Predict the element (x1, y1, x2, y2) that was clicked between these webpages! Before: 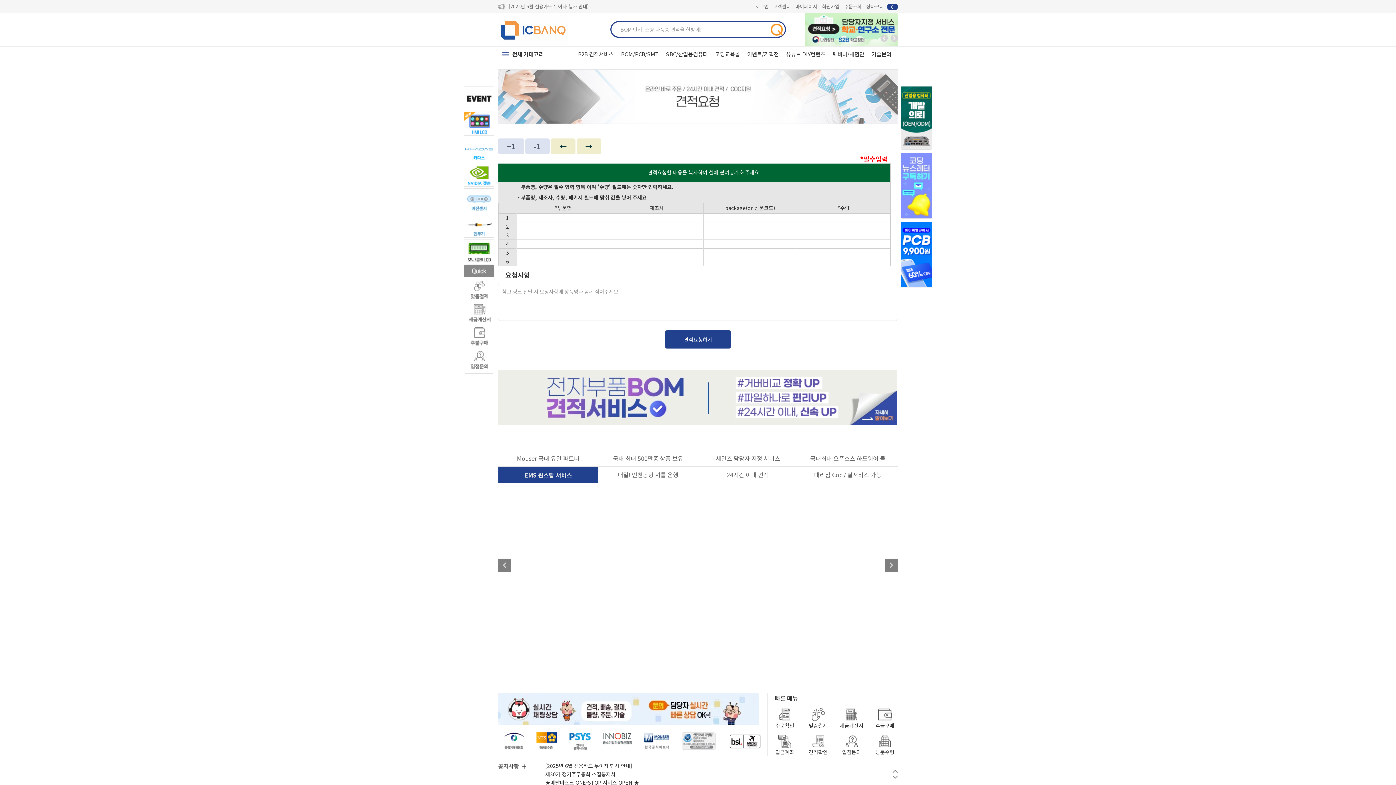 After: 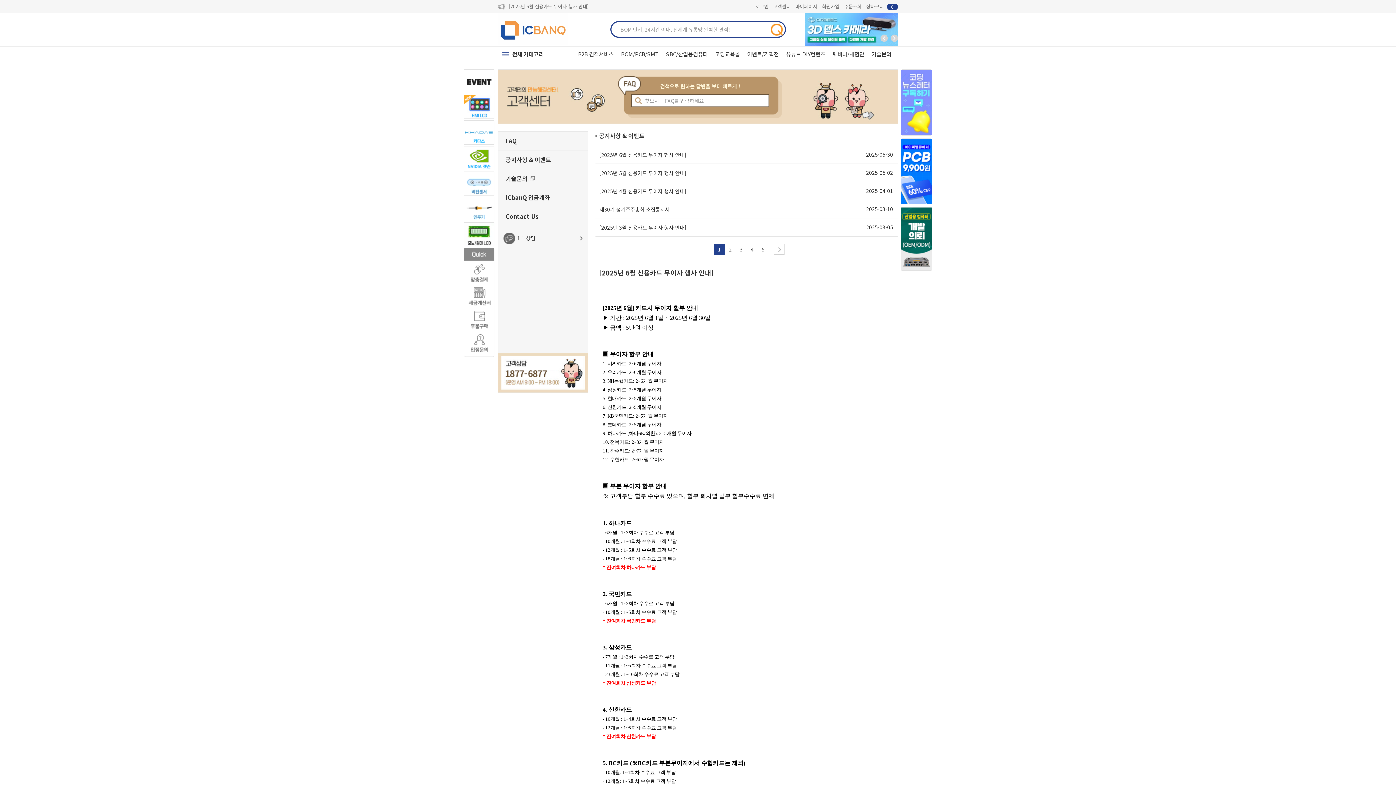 Action: label: [2025년 6월 신용카드 무이자 행사 안내] bbox: (545, 762, 632, 769)